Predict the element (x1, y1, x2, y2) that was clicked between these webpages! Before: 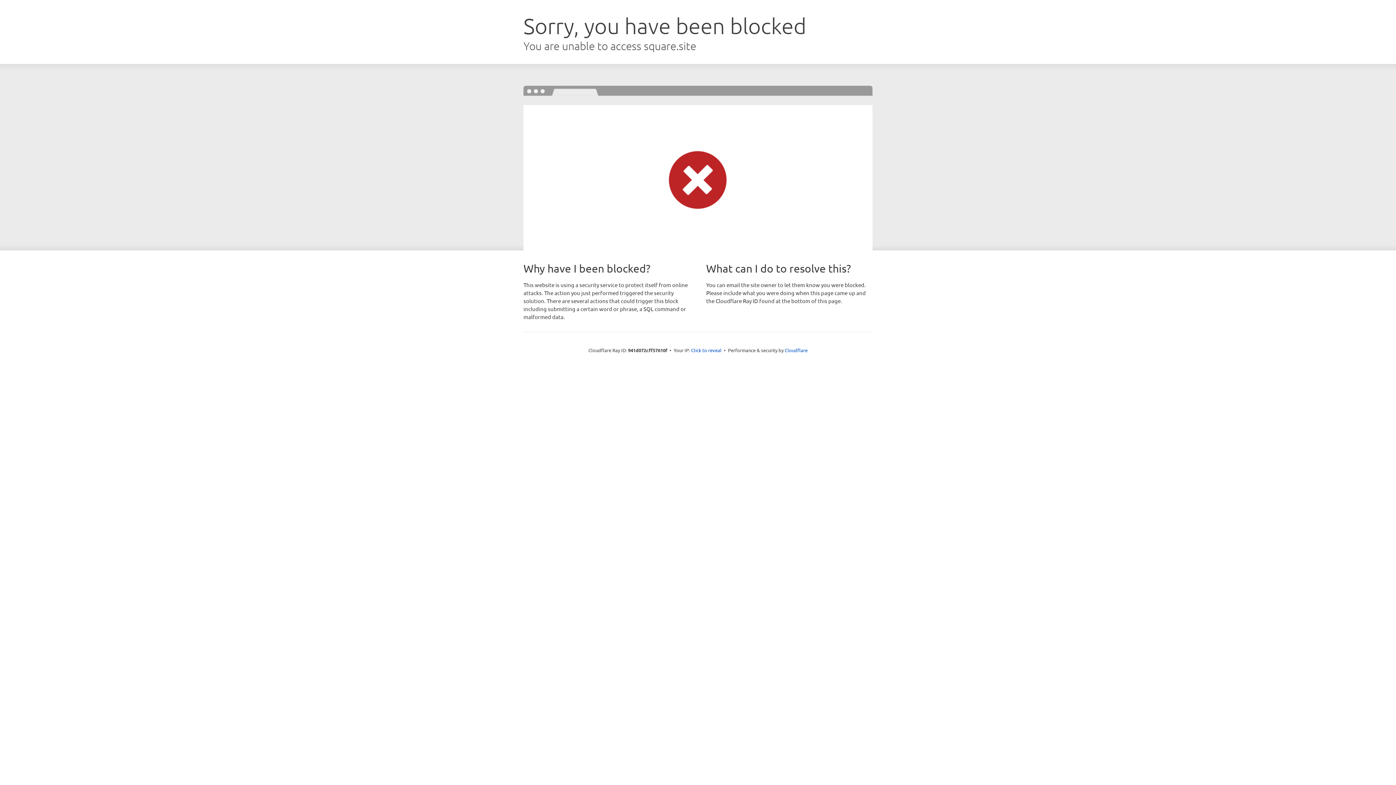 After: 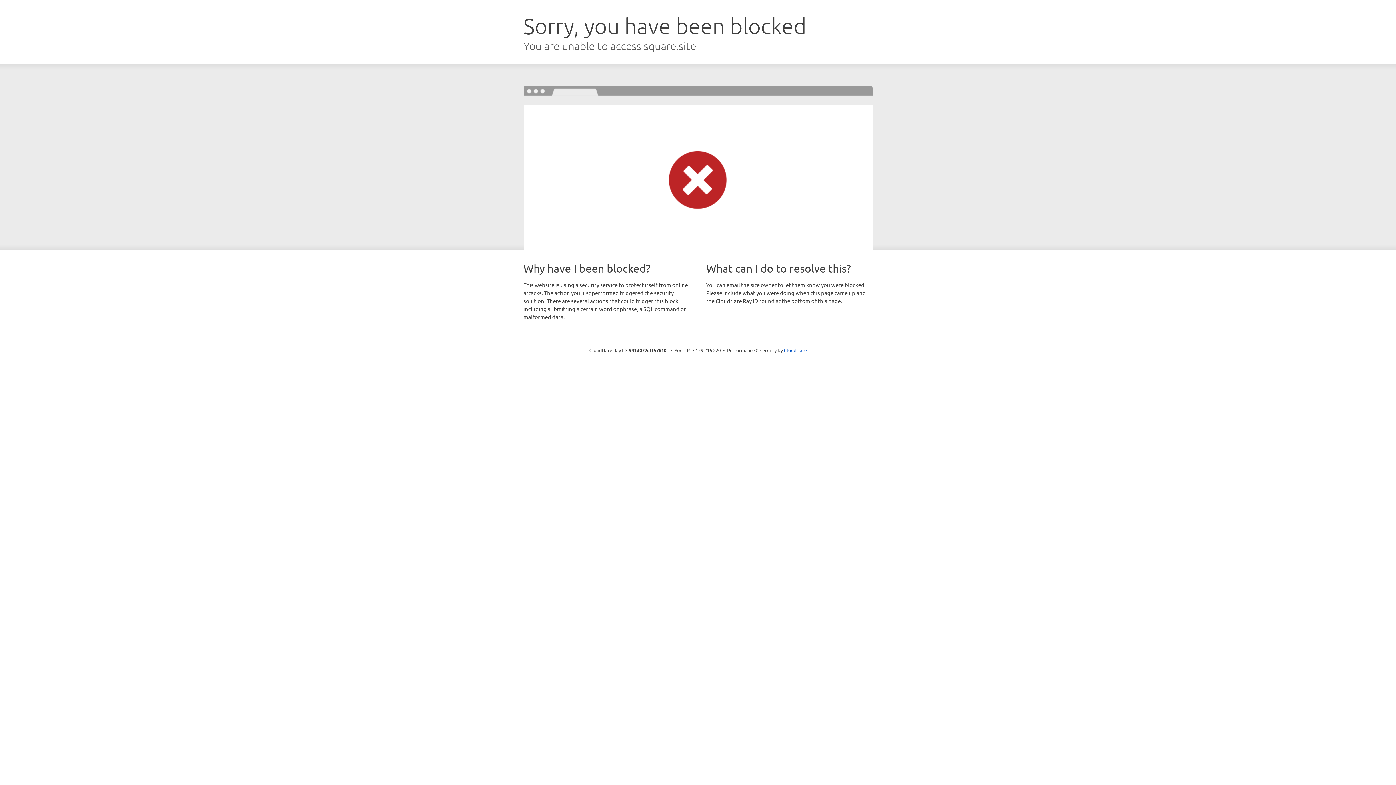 Action: bbox: (691, 346, 721, 353) label: Click to reveal